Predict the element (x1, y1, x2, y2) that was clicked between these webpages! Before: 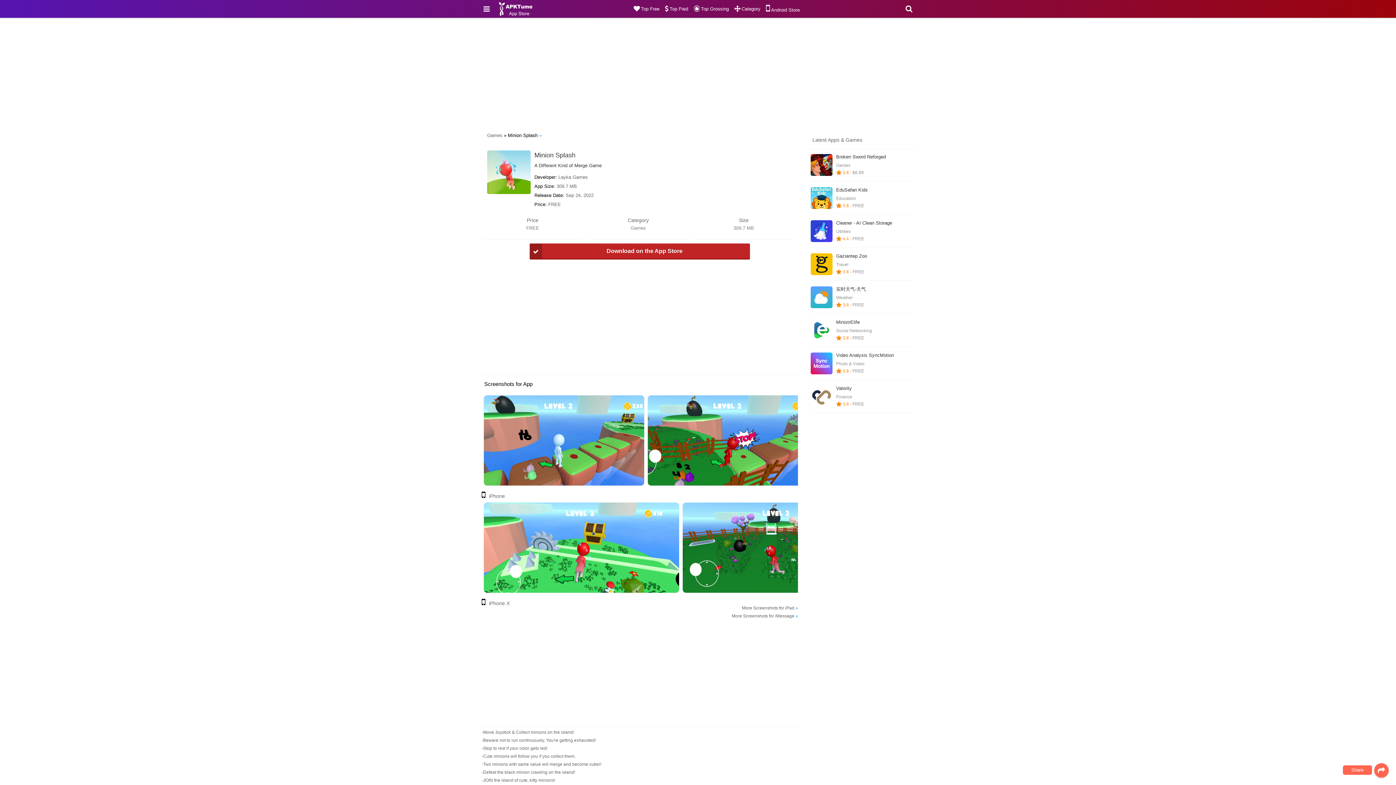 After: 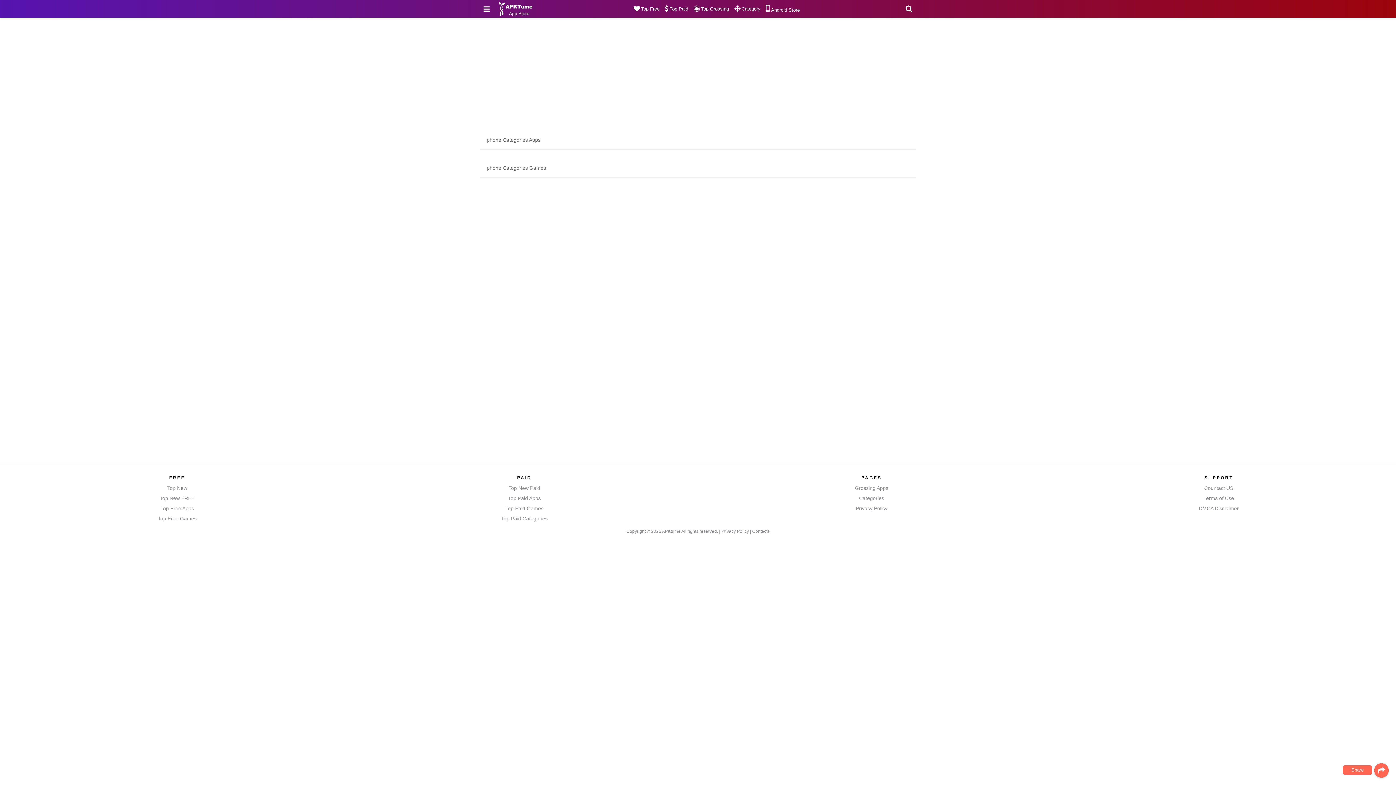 Action: bbox: (734, 4, 766, 12) label: Category